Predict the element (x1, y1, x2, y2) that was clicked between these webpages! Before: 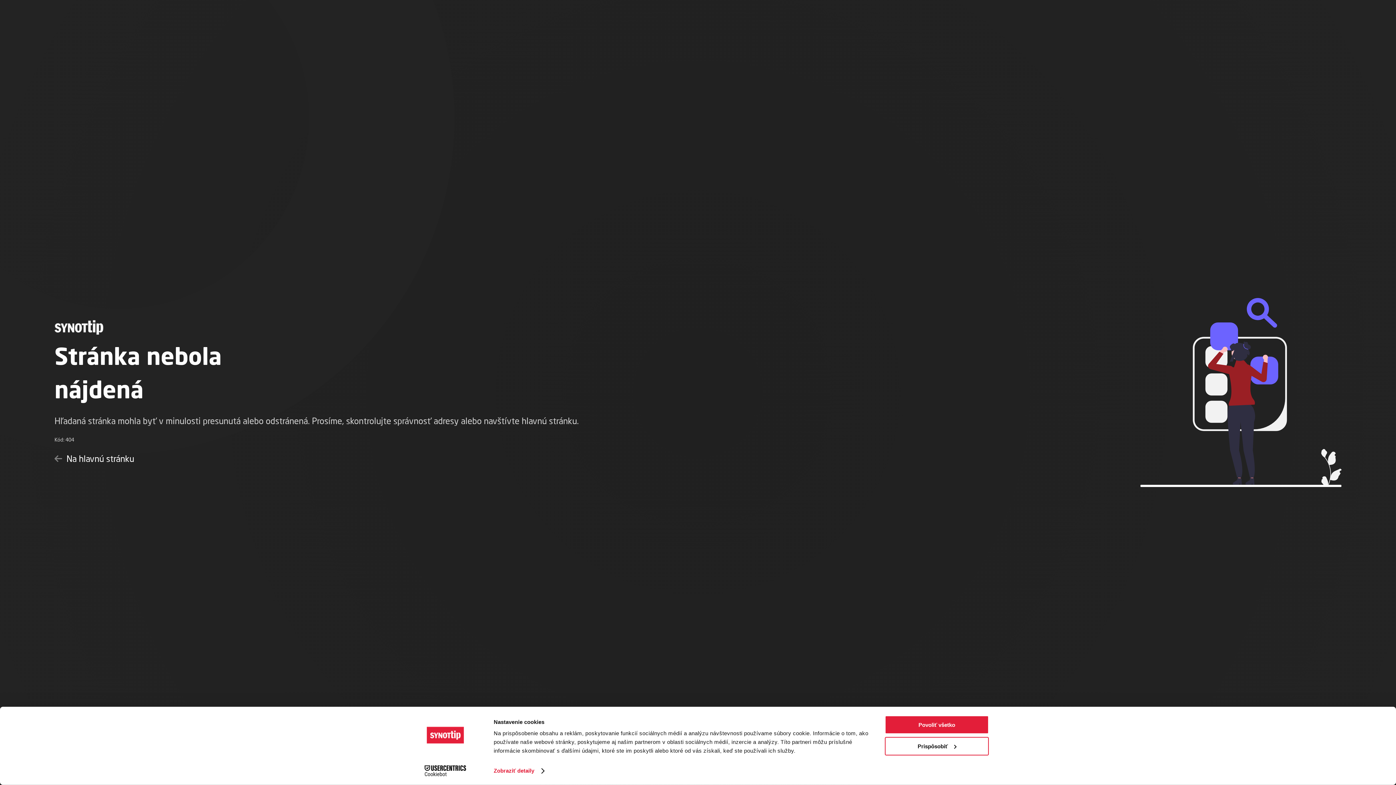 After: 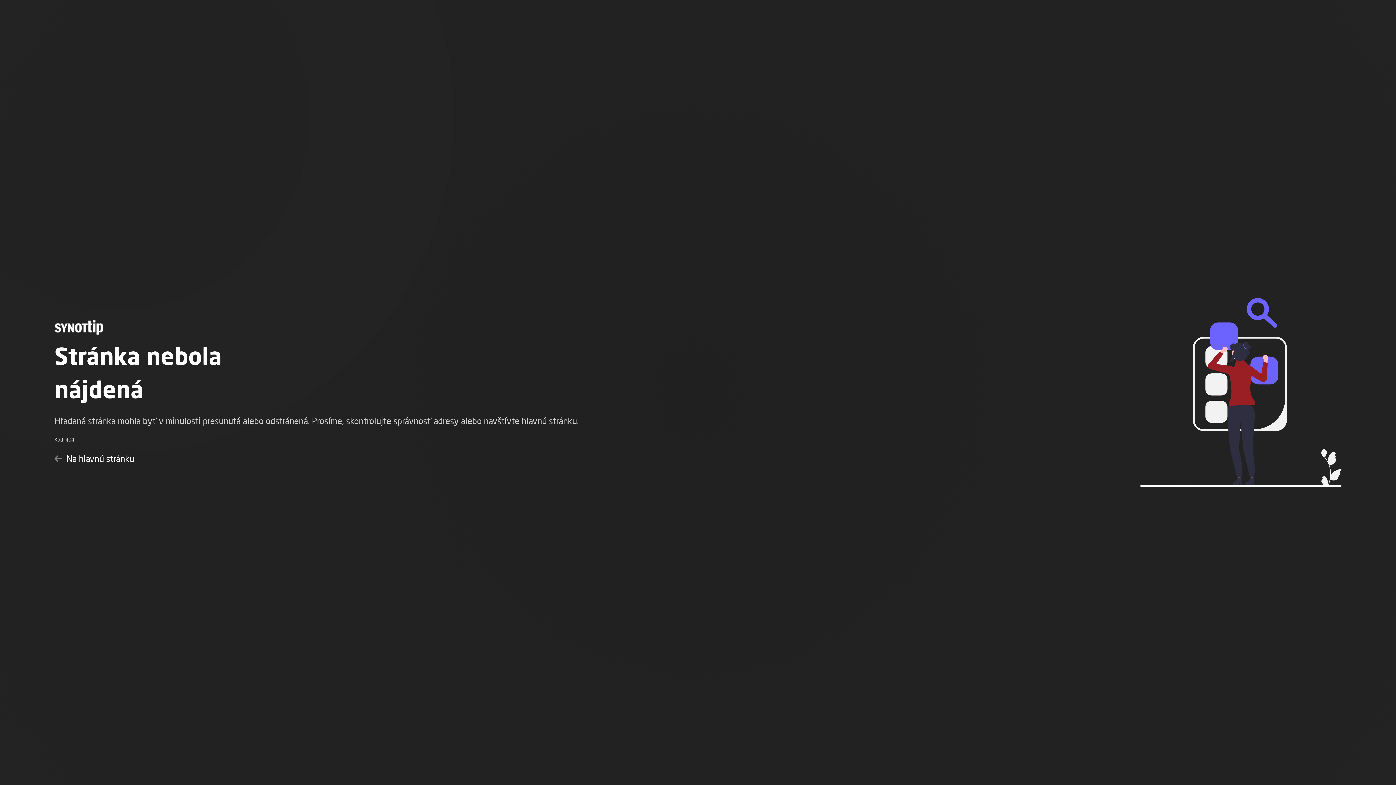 Action: label: Povoliť všetko bbox: (885, 715, 989, 734)